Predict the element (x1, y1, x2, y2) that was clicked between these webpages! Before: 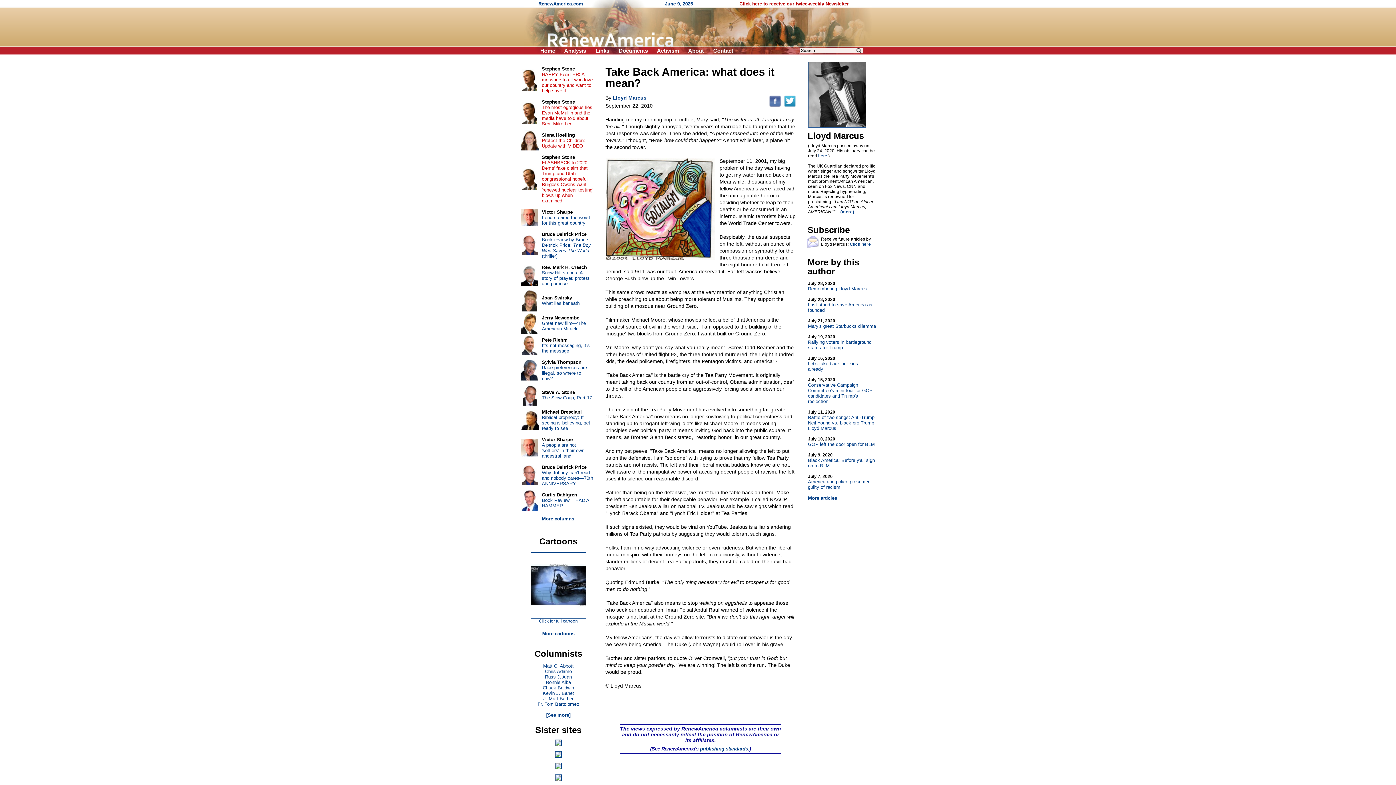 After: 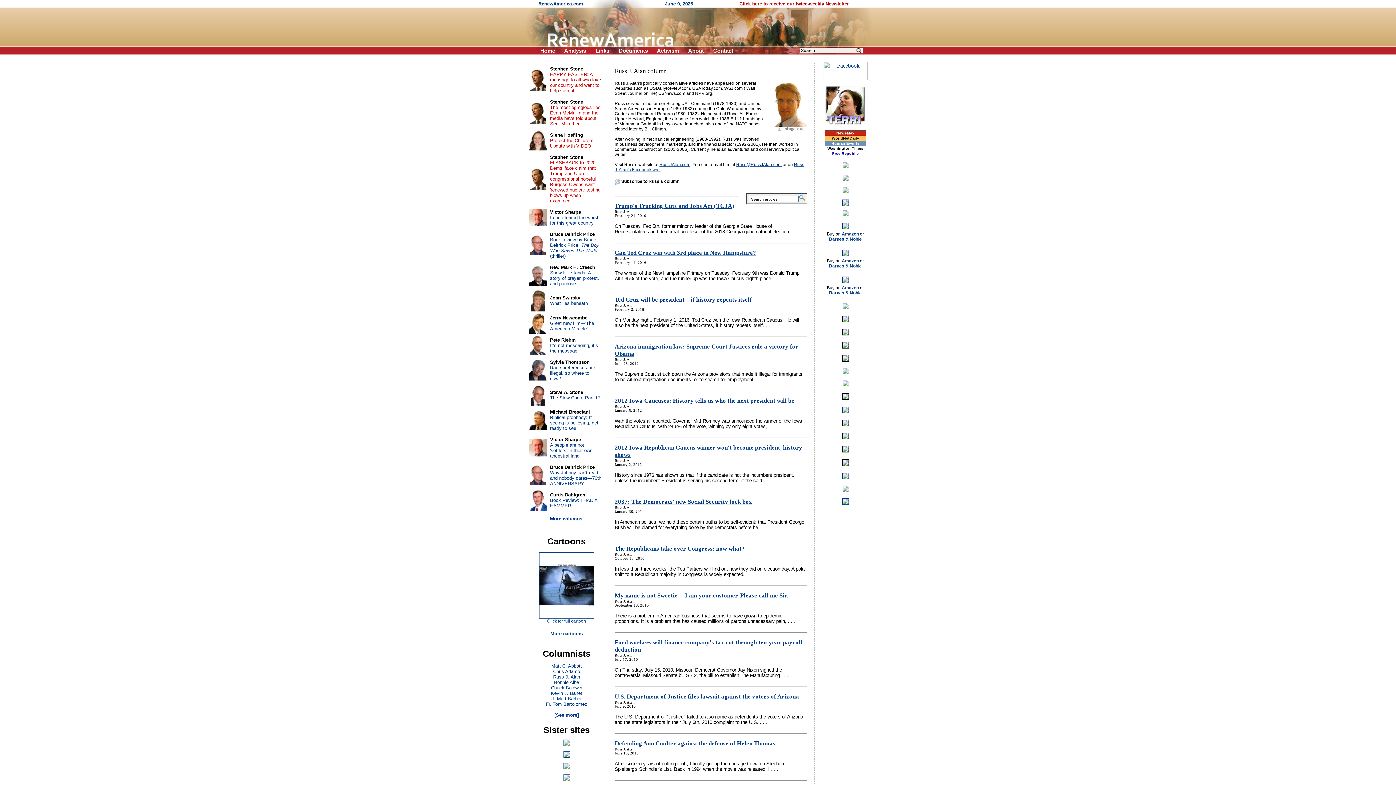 Action: label: Russ J. Alan bbox: (545, 674, 572, 680)